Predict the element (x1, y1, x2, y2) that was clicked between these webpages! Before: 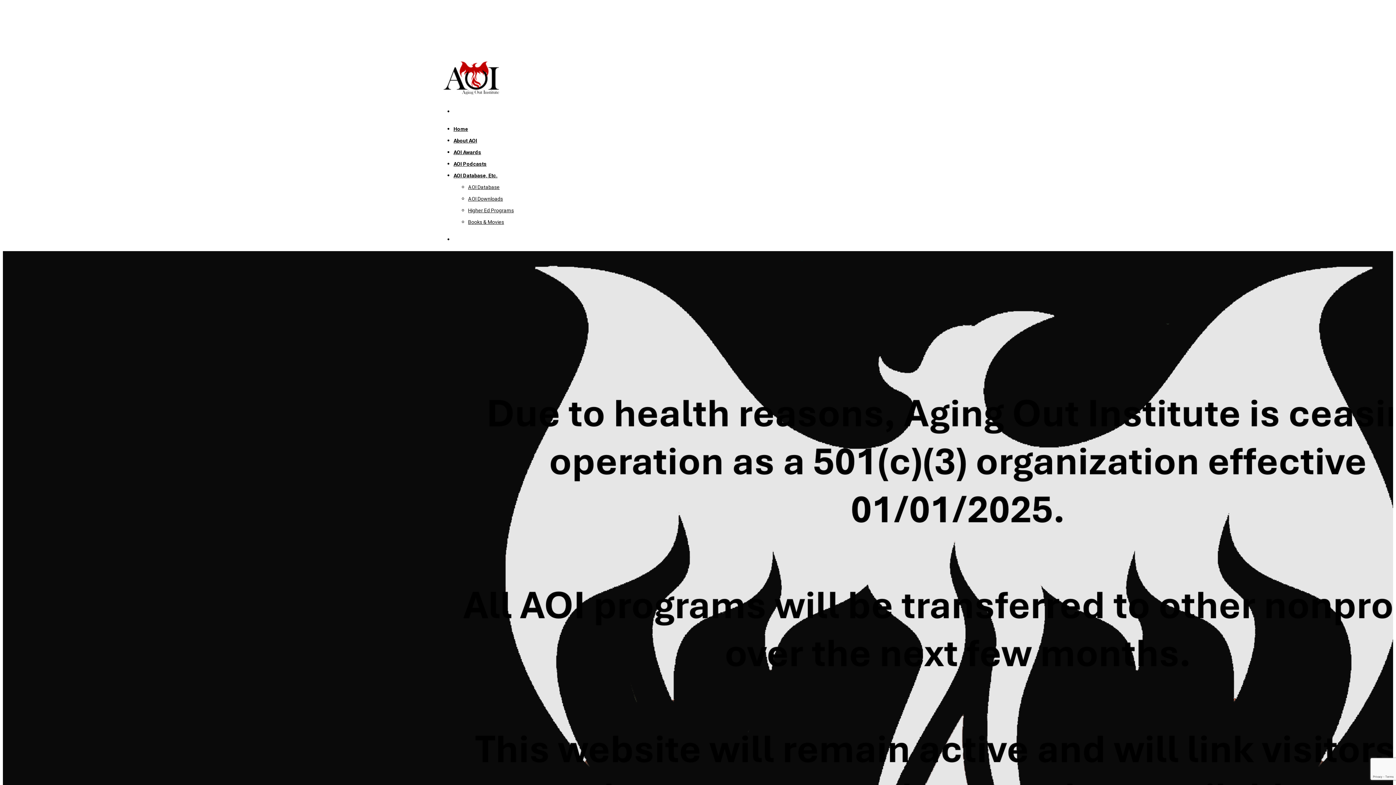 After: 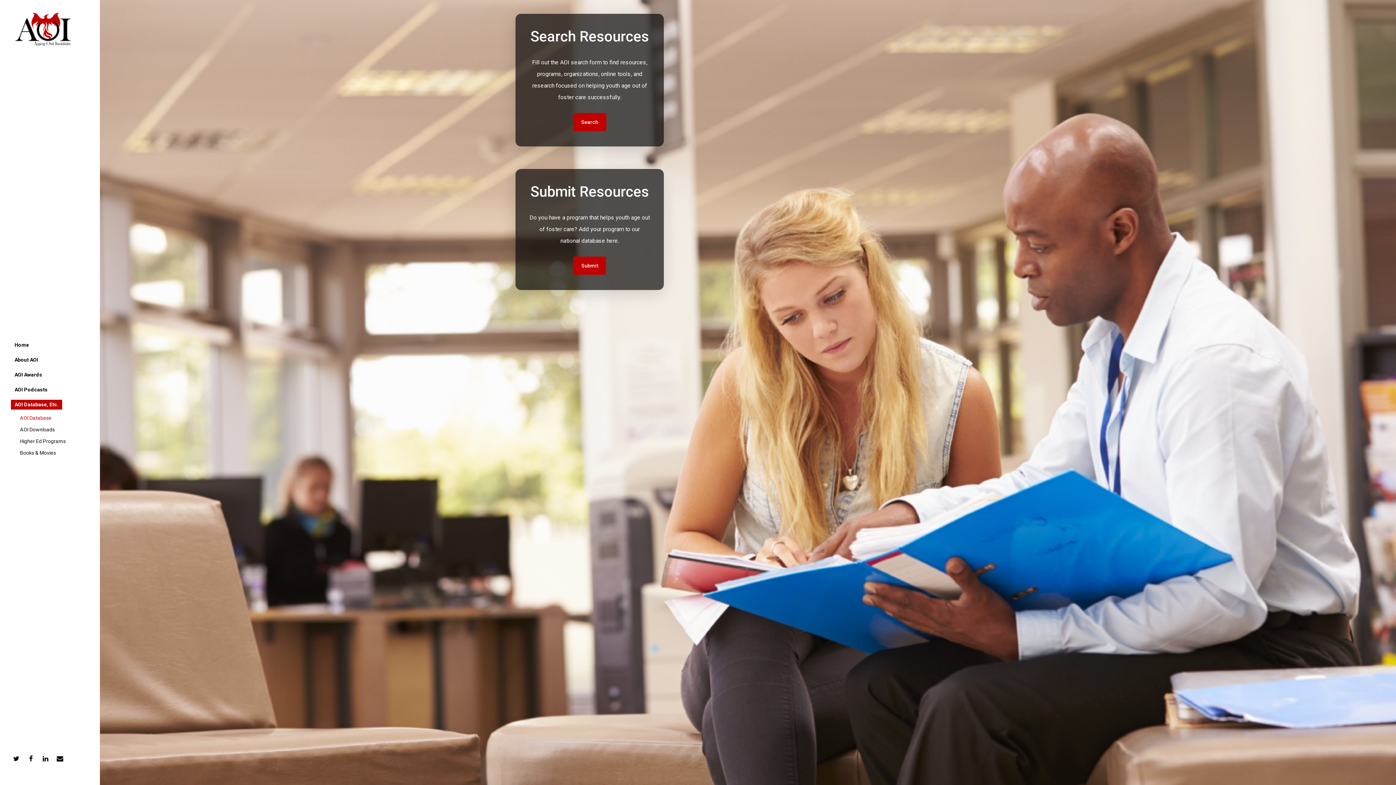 Action: bbox: (468, 184, 499, 190) label: AOI Database